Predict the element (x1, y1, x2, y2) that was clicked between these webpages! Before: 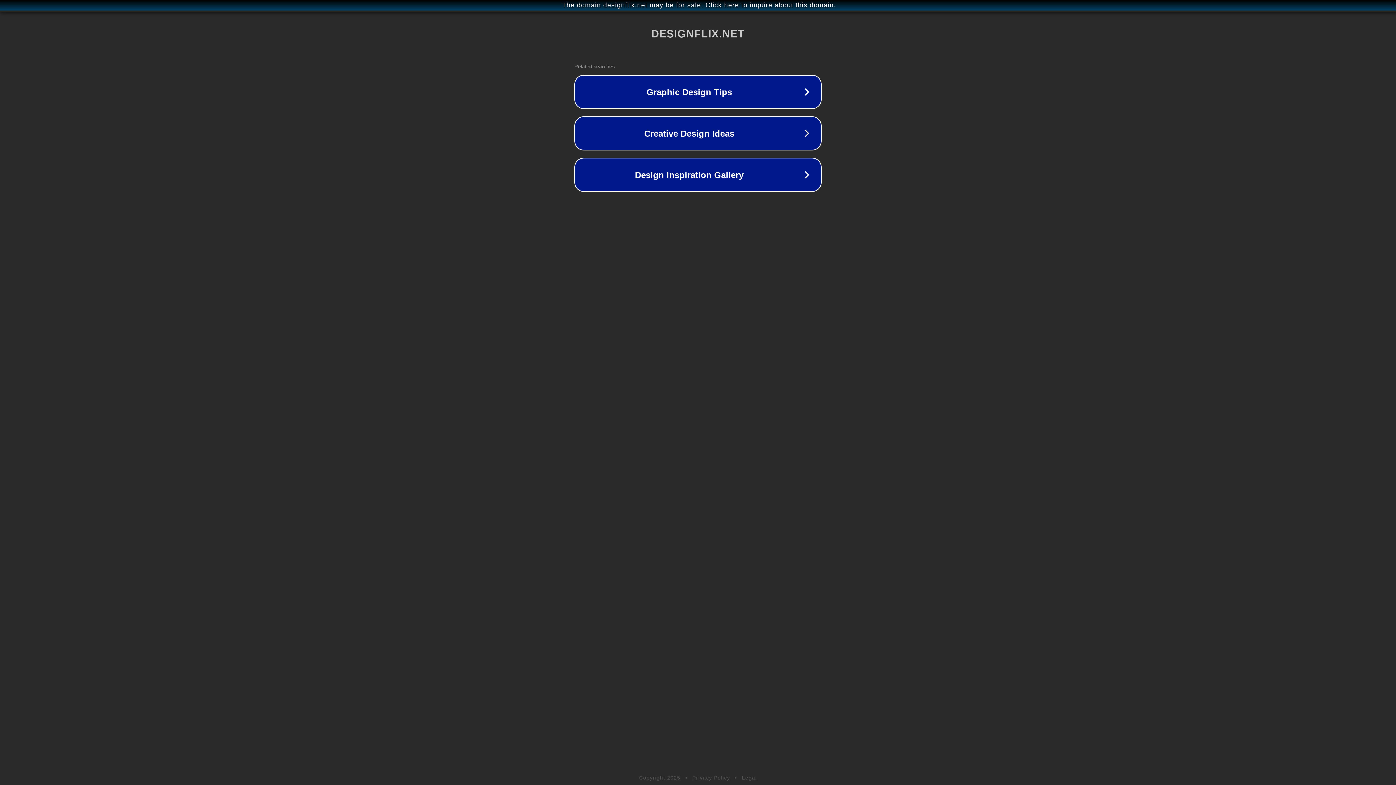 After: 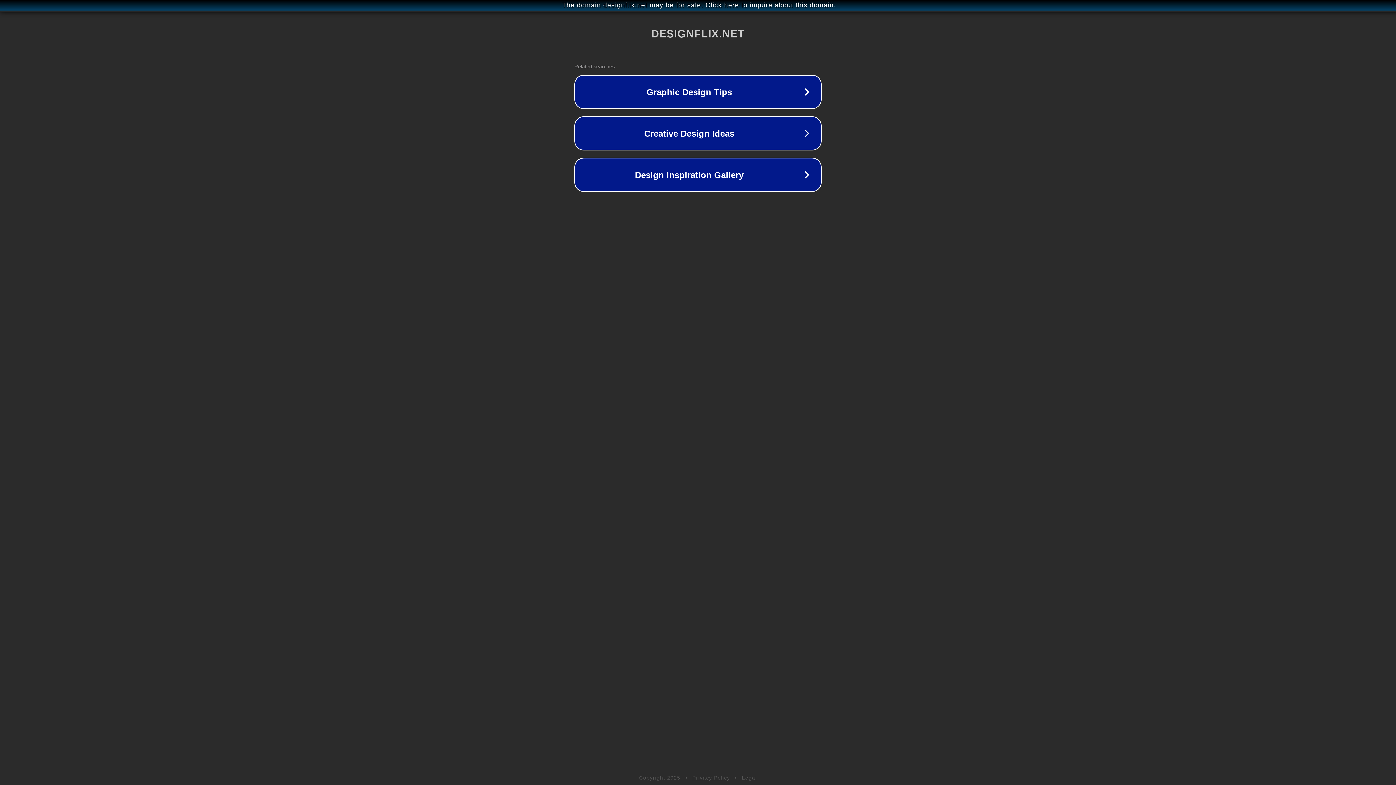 Action: bbox: (692, 775, 730, 781) label: Privacy Policy